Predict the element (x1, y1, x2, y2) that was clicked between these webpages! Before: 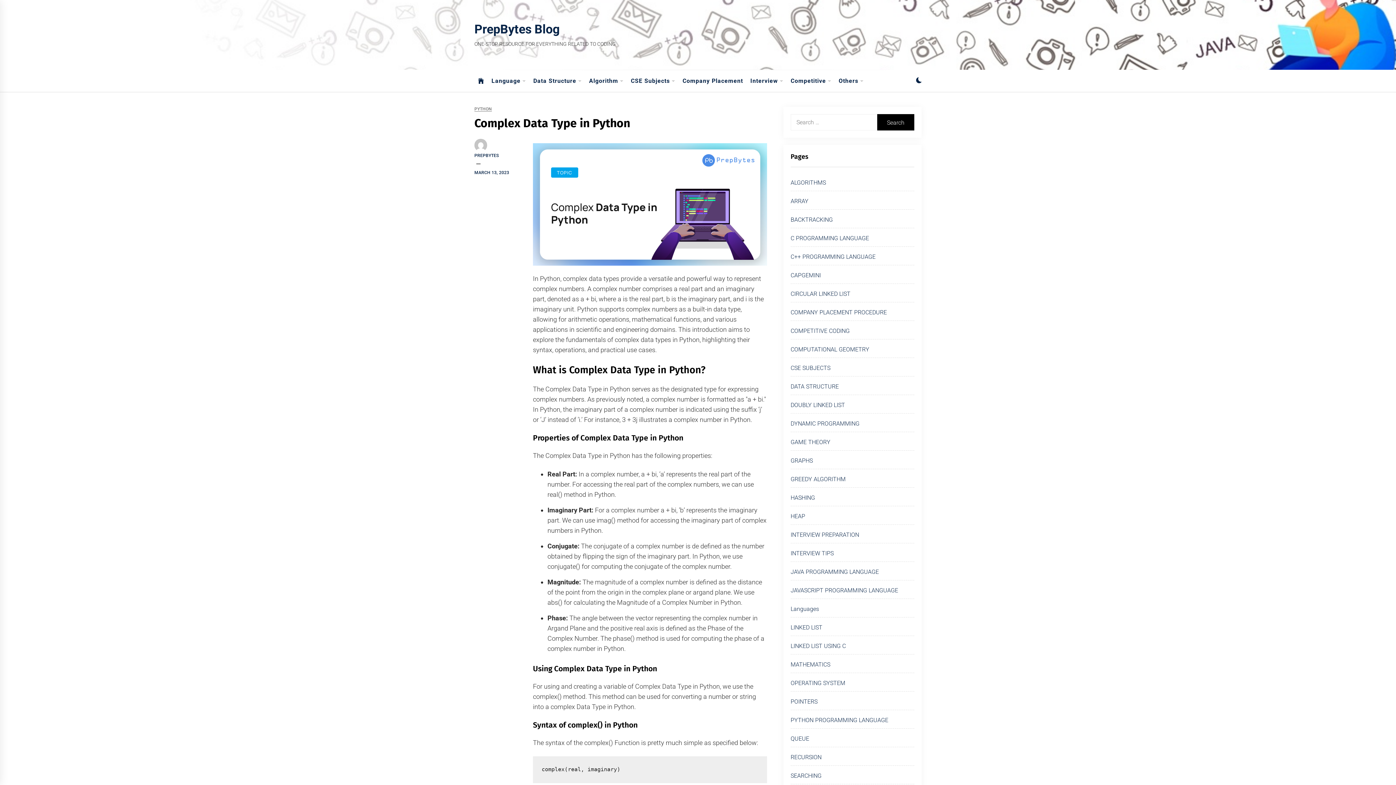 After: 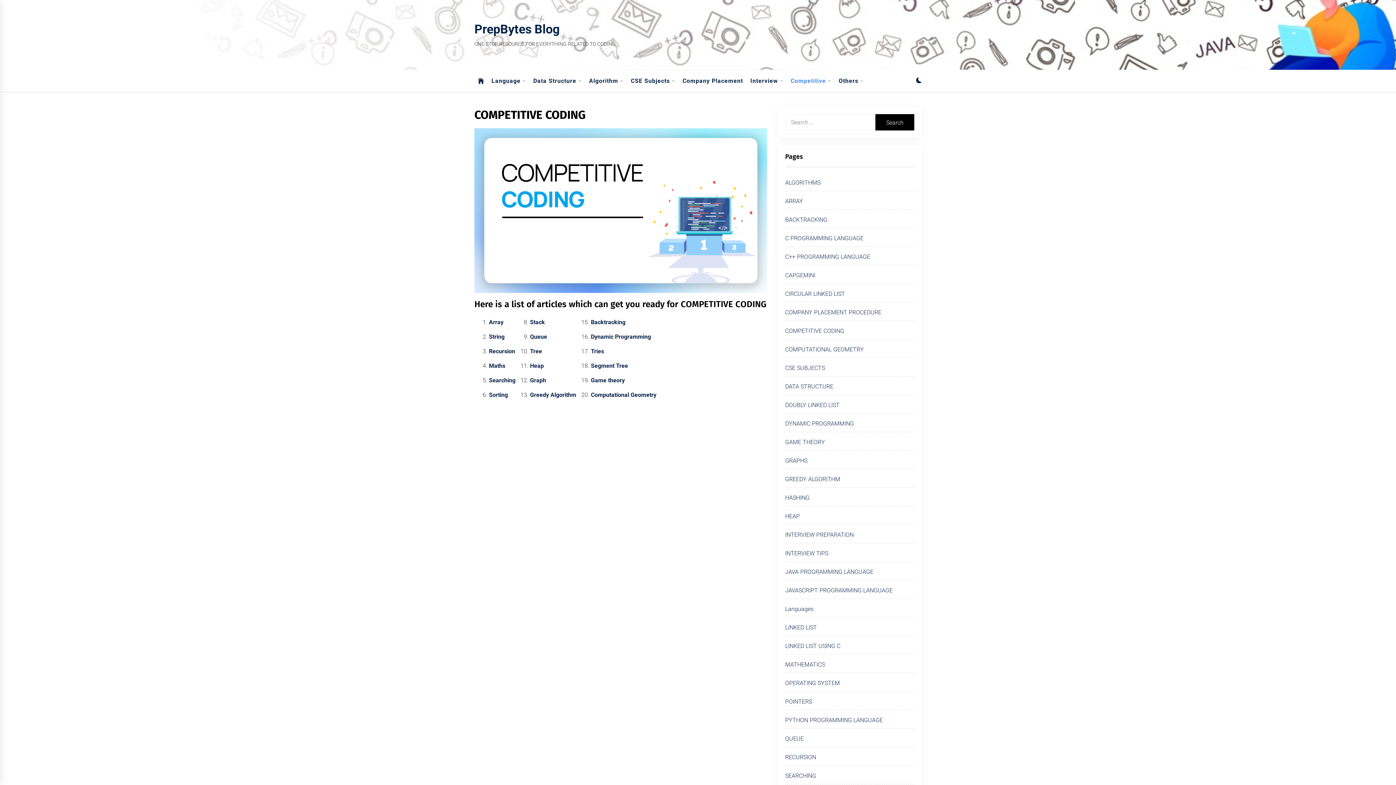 Action: label: Competitive bbox: (787, 70, 835, 92)